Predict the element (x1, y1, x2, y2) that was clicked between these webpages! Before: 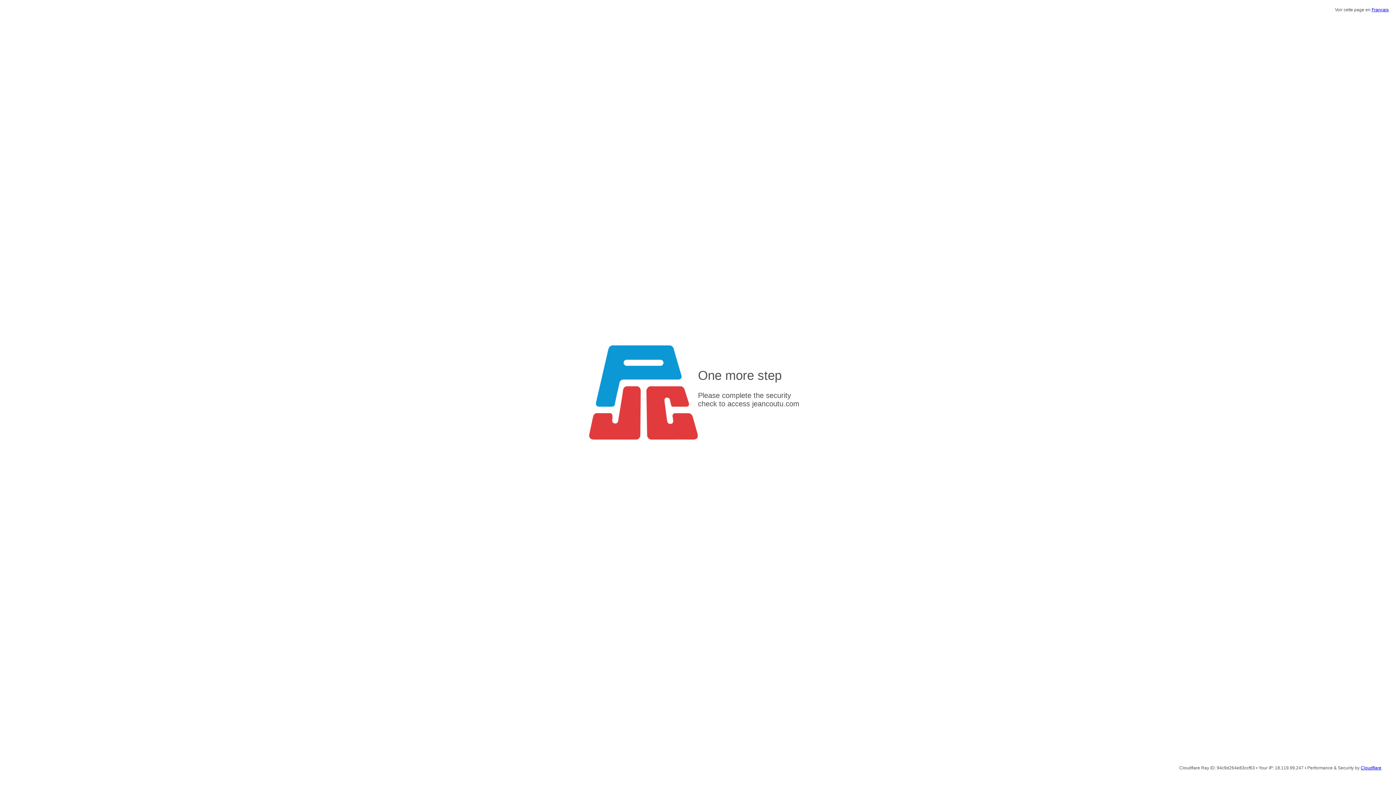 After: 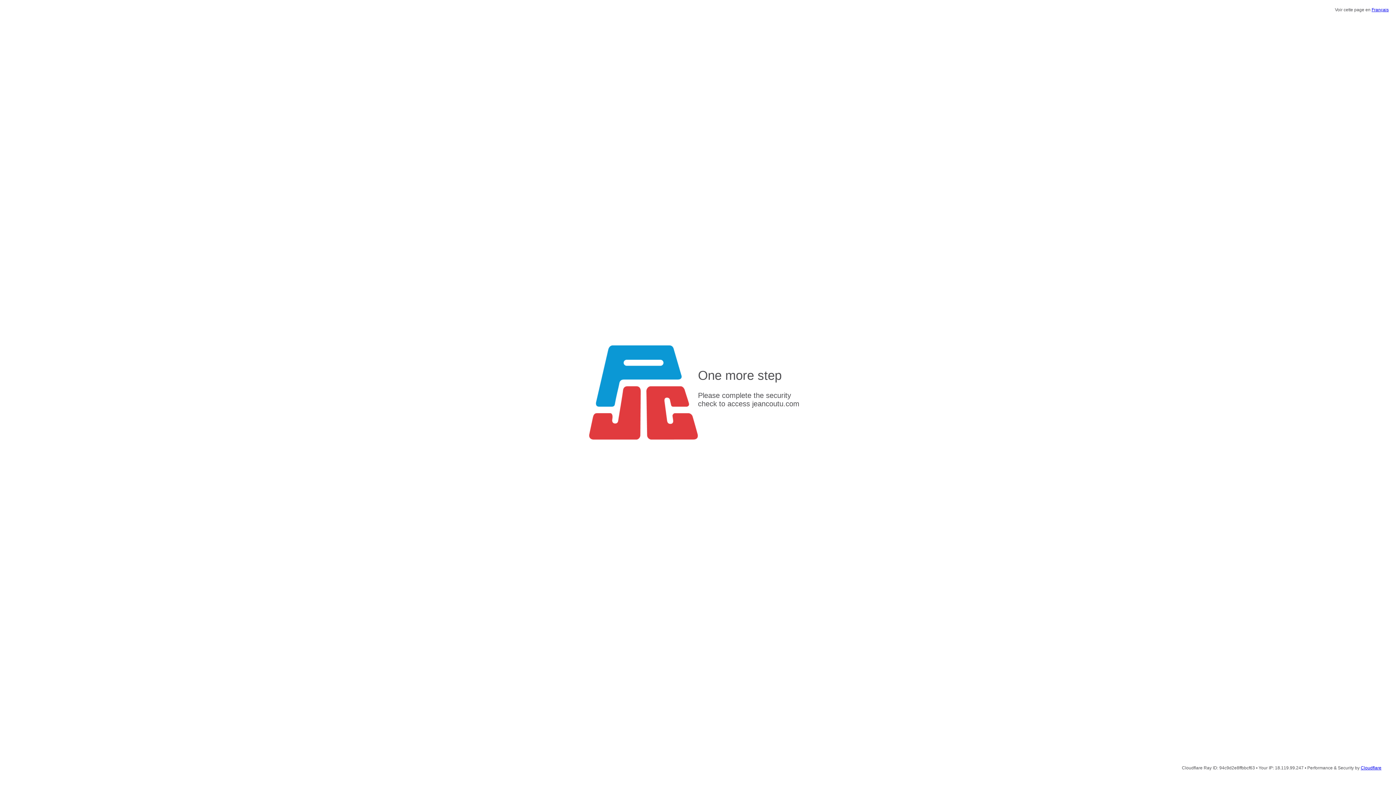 Action: bbox: (1372, 7, 1389, 12) label: Français